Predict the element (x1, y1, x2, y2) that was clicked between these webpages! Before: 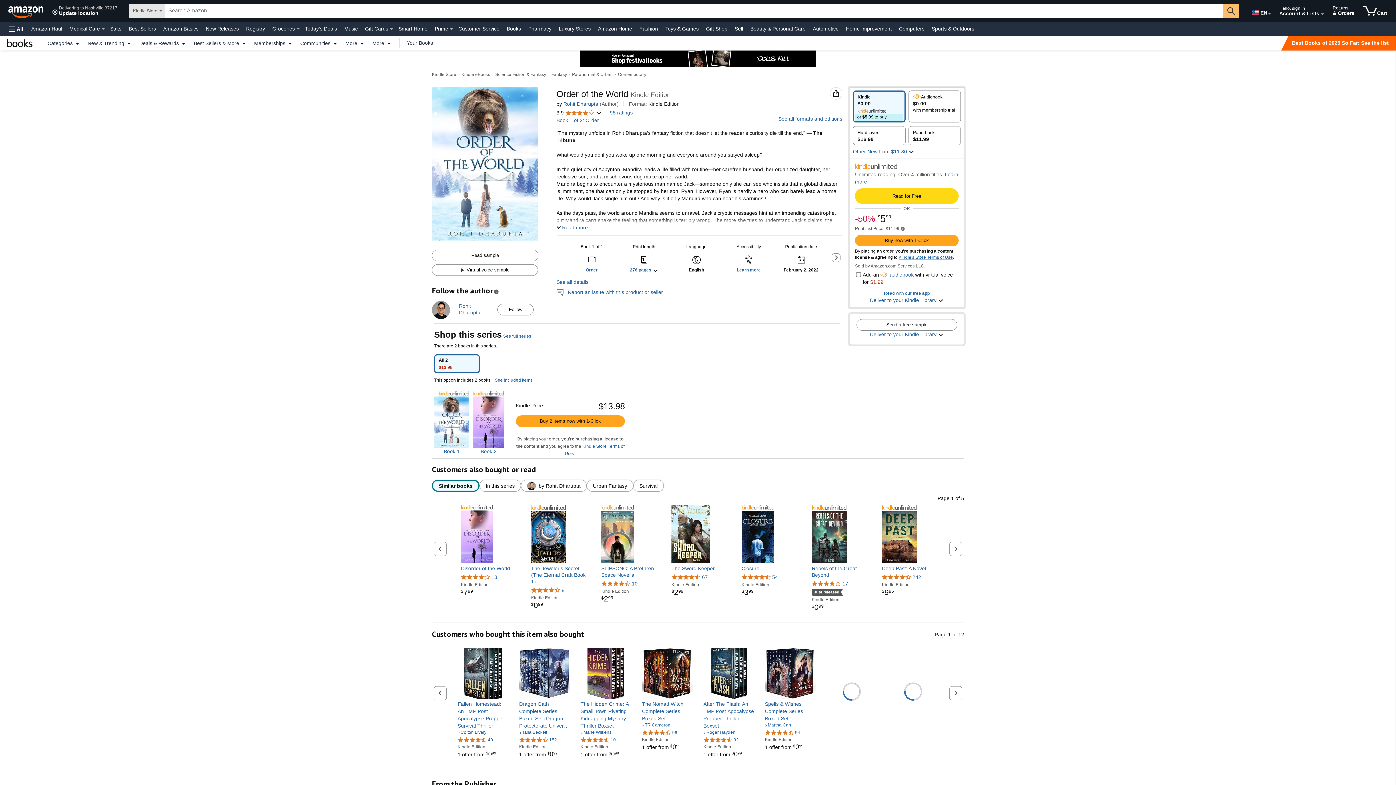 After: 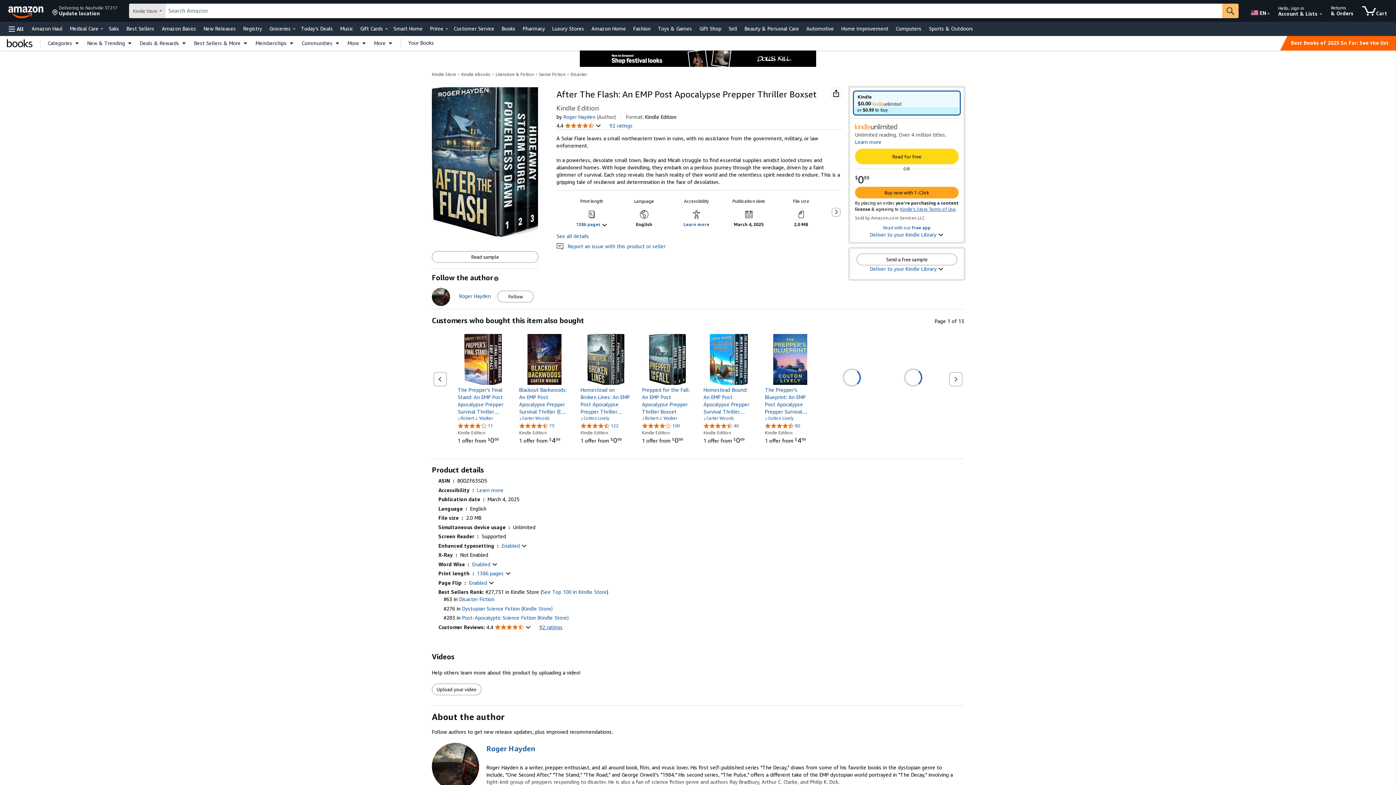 Action: bbox: (703, 700, 754, 729) label: After The Flash: An EMP Post Apocalypse Prepper Thriller Boxset